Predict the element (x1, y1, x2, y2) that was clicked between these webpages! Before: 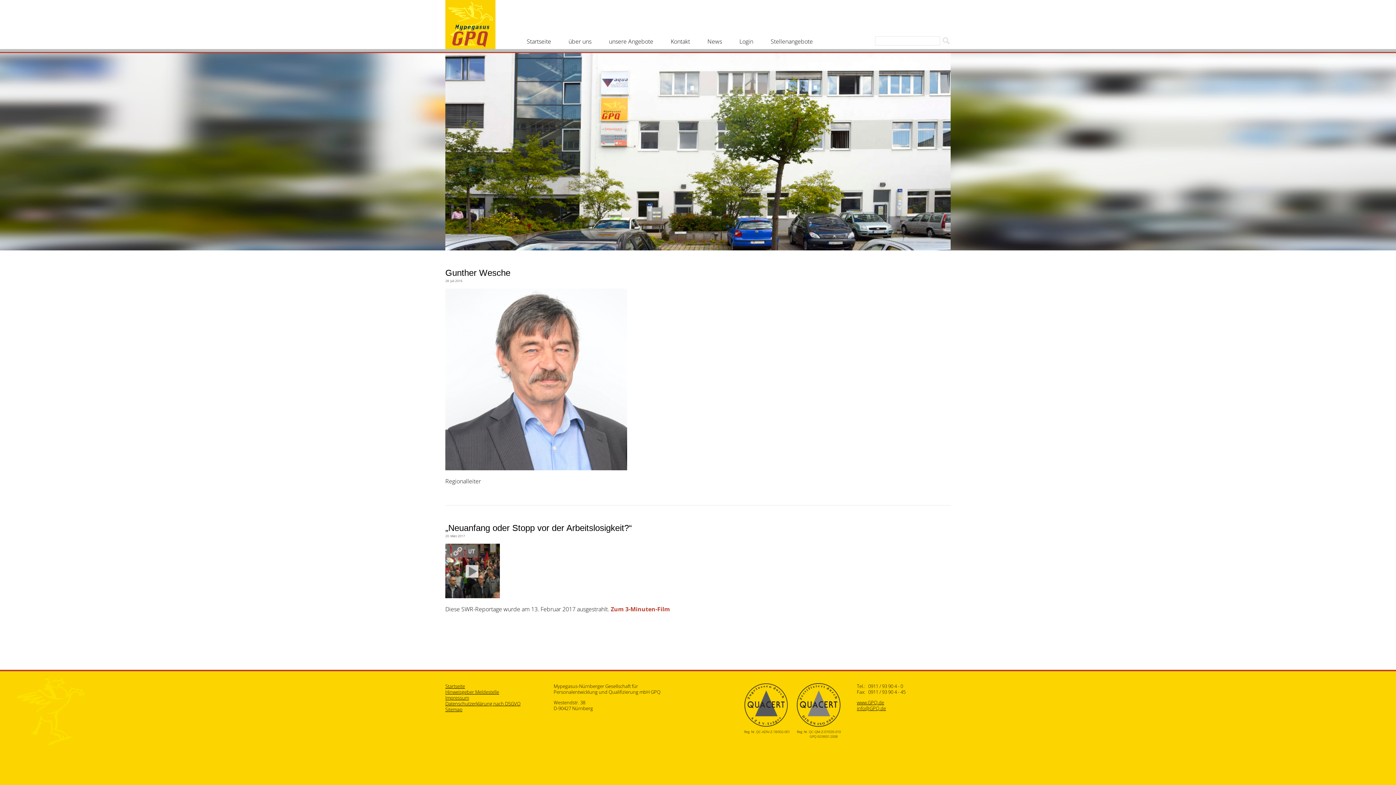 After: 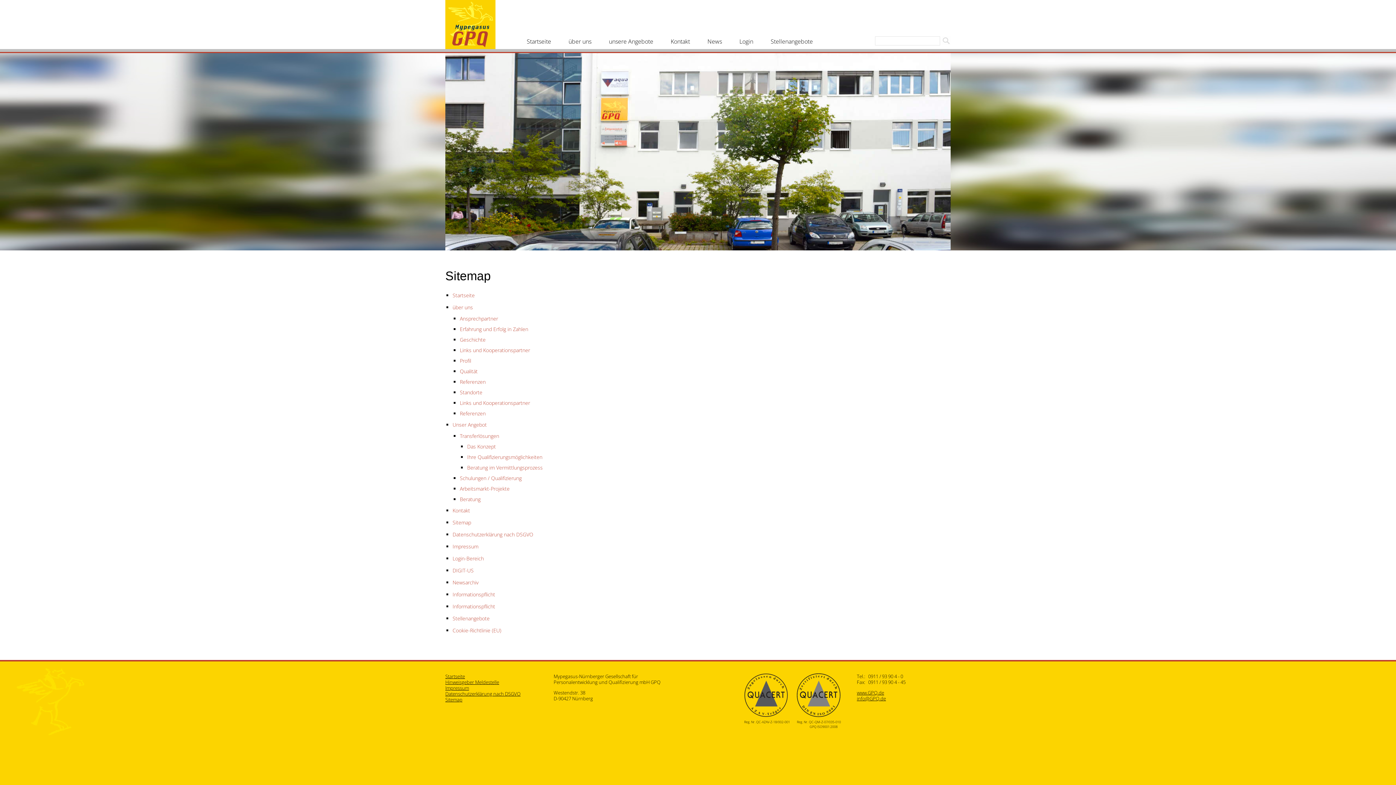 Action: label: Sitemap bbox: (445, 706, 462, 713)